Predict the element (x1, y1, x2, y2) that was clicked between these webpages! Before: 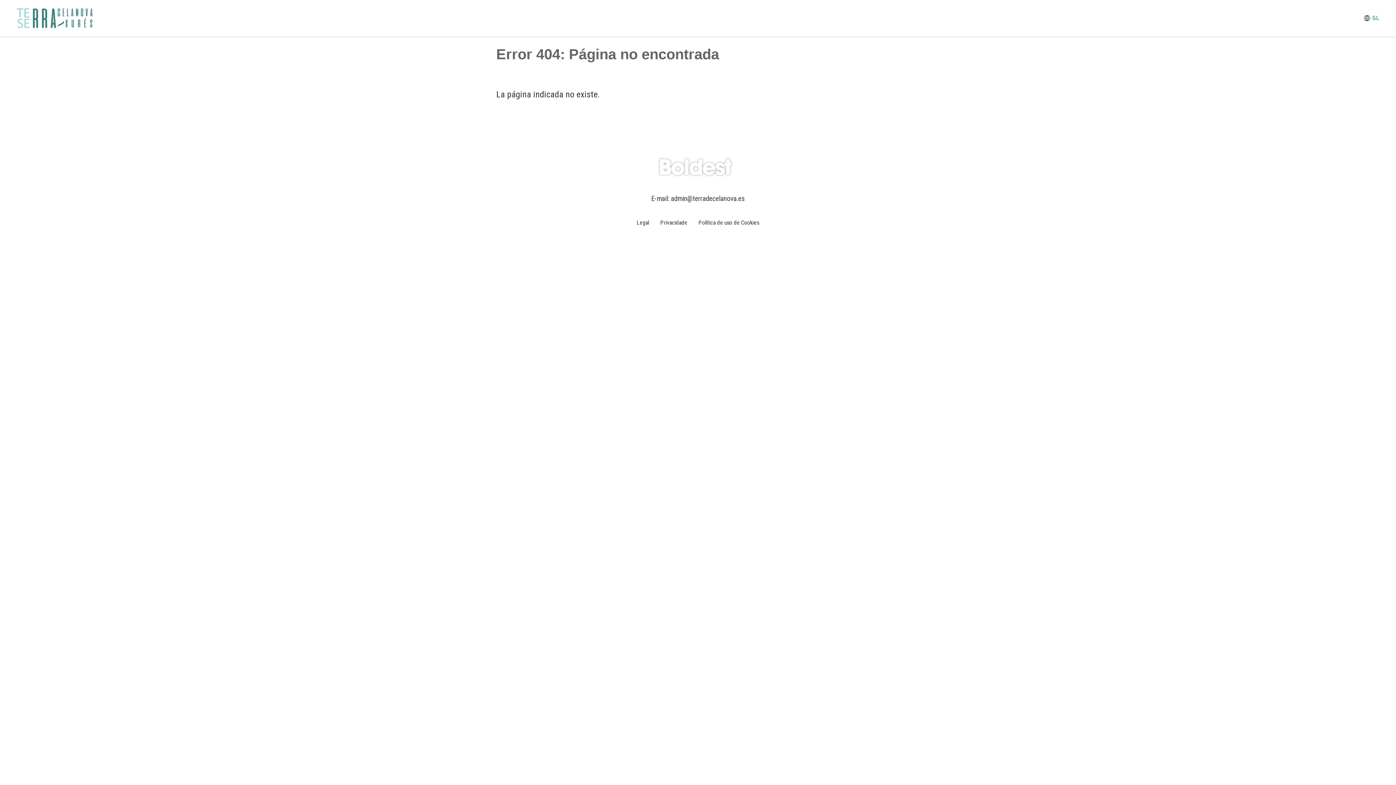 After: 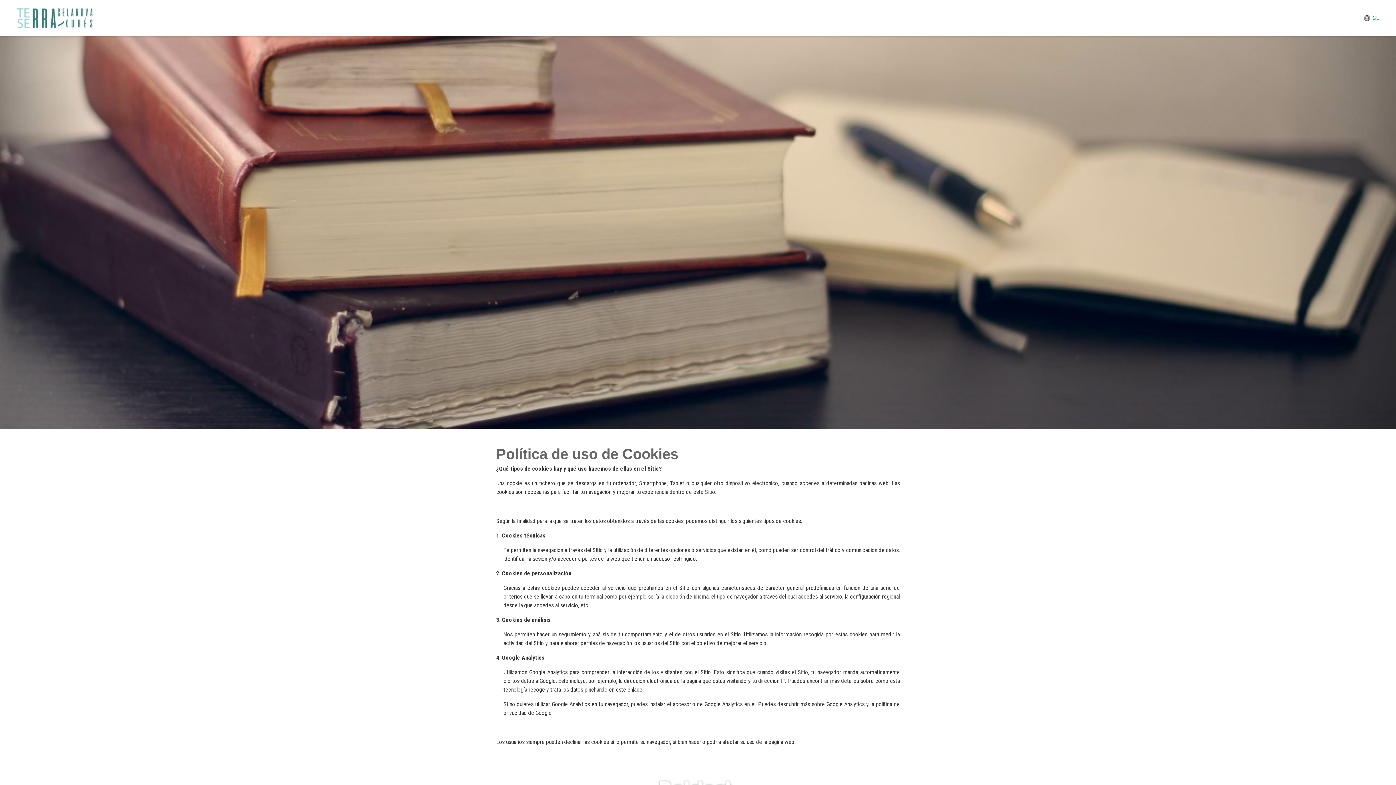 Action: bbox: (698, 218, 759, 227) label: Política de uso de Cookies